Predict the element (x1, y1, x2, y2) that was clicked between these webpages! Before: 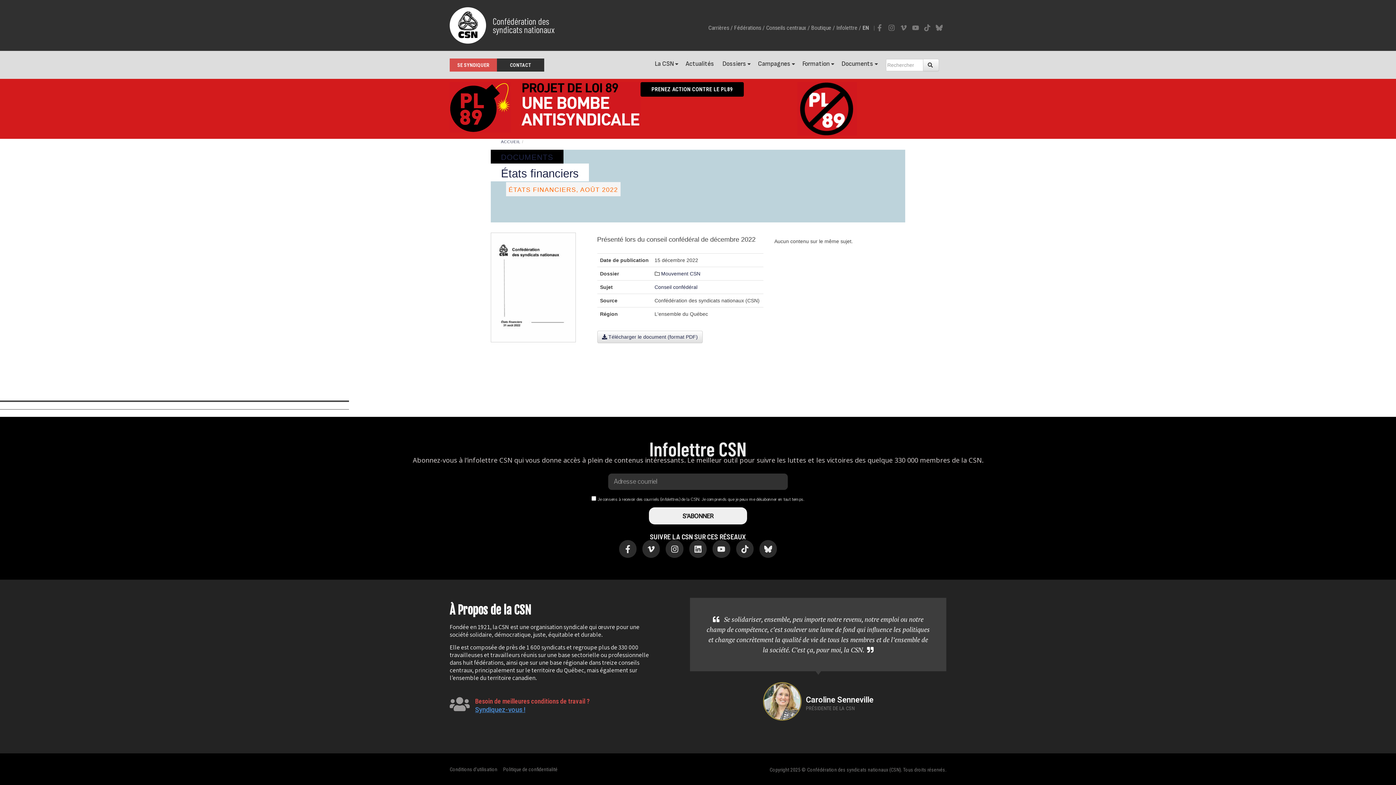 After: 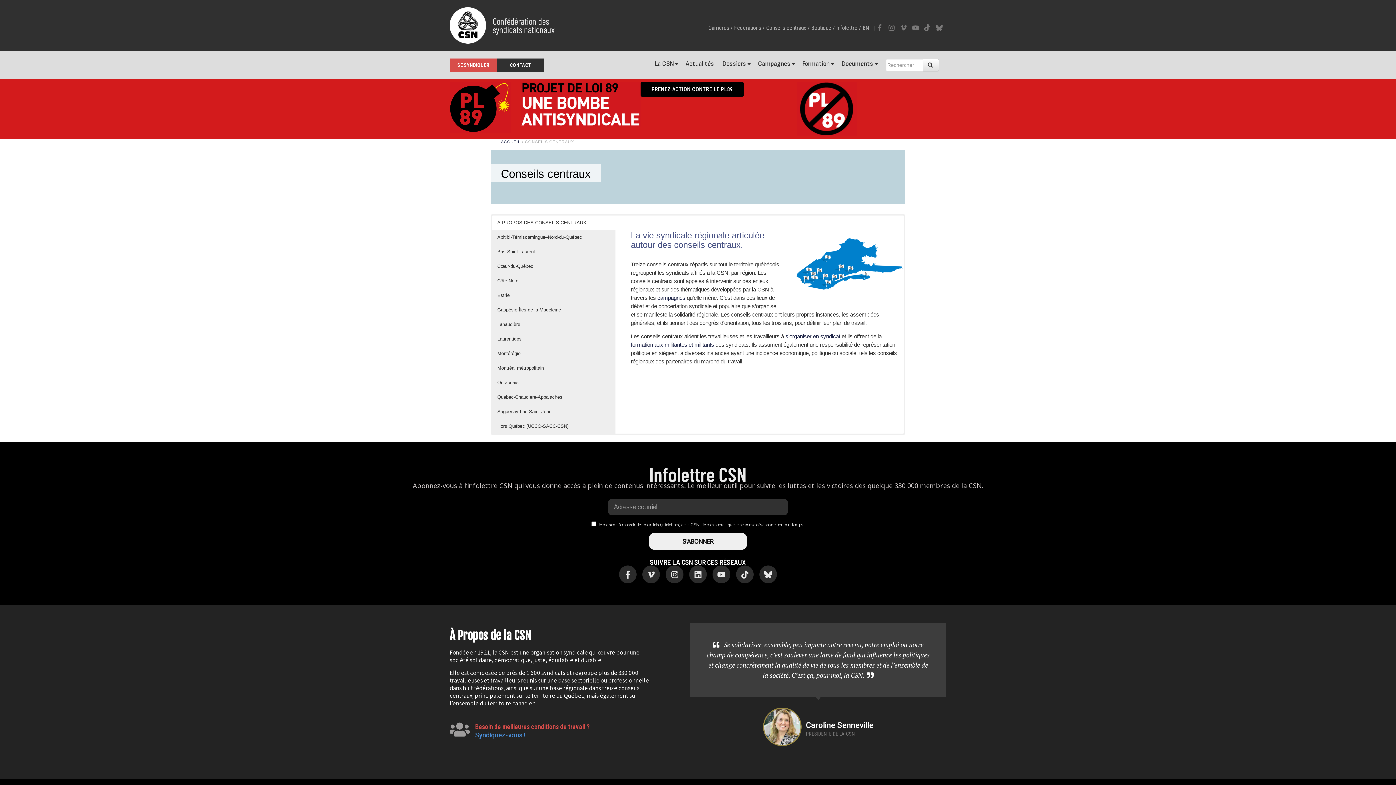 Action: label: Conseils centraux / bbox: (766, 23, 809, 32)